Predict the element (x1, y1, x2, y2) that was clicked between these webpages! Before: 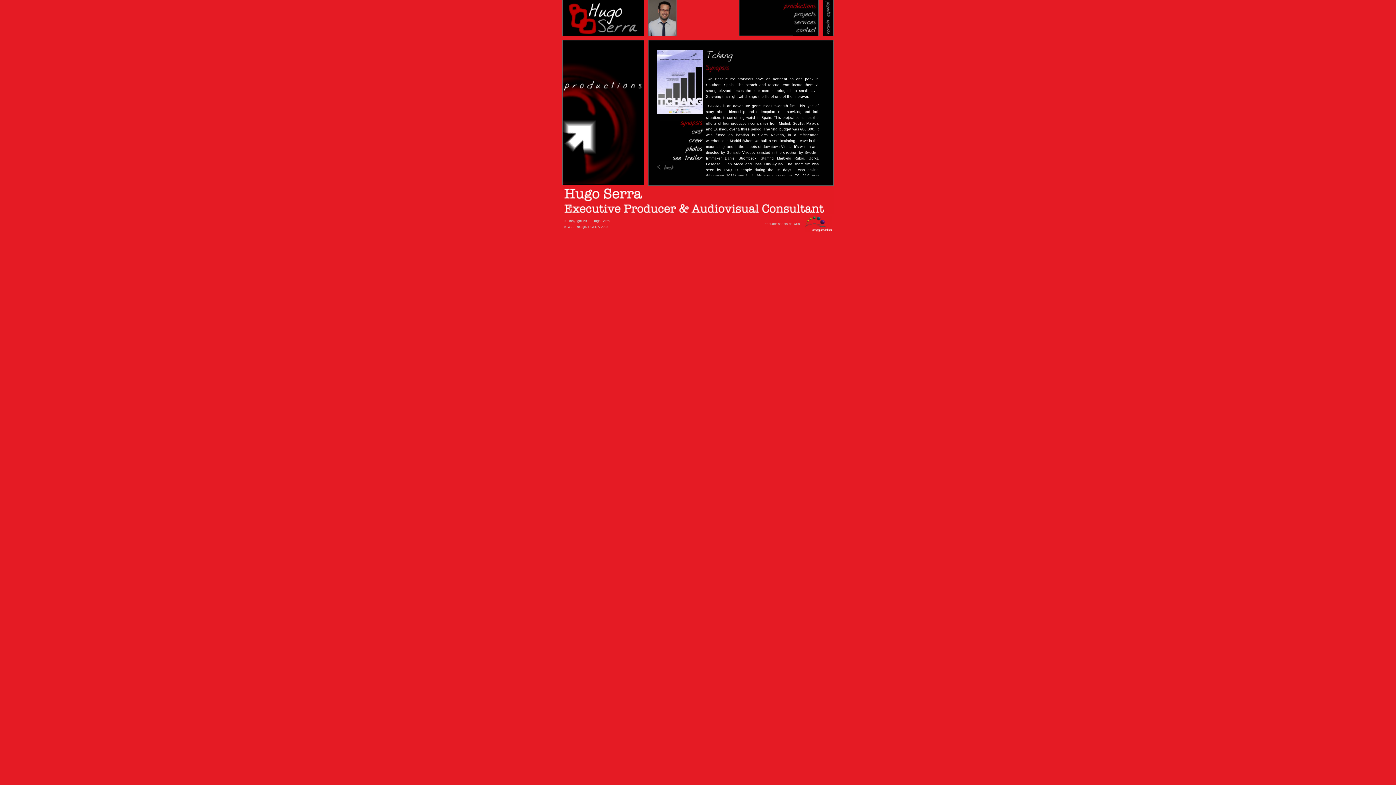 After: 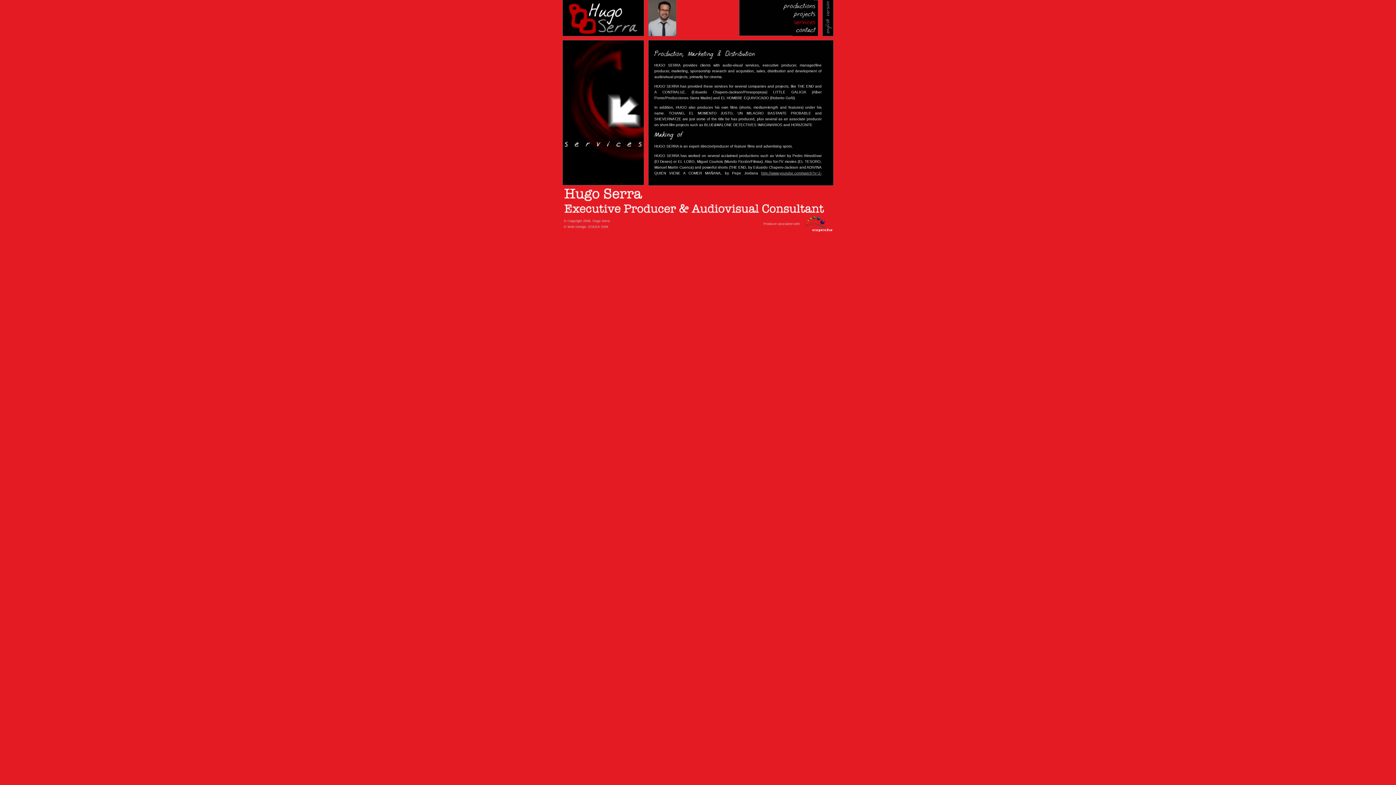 Action: bbox: (793, 24, 818, 28)